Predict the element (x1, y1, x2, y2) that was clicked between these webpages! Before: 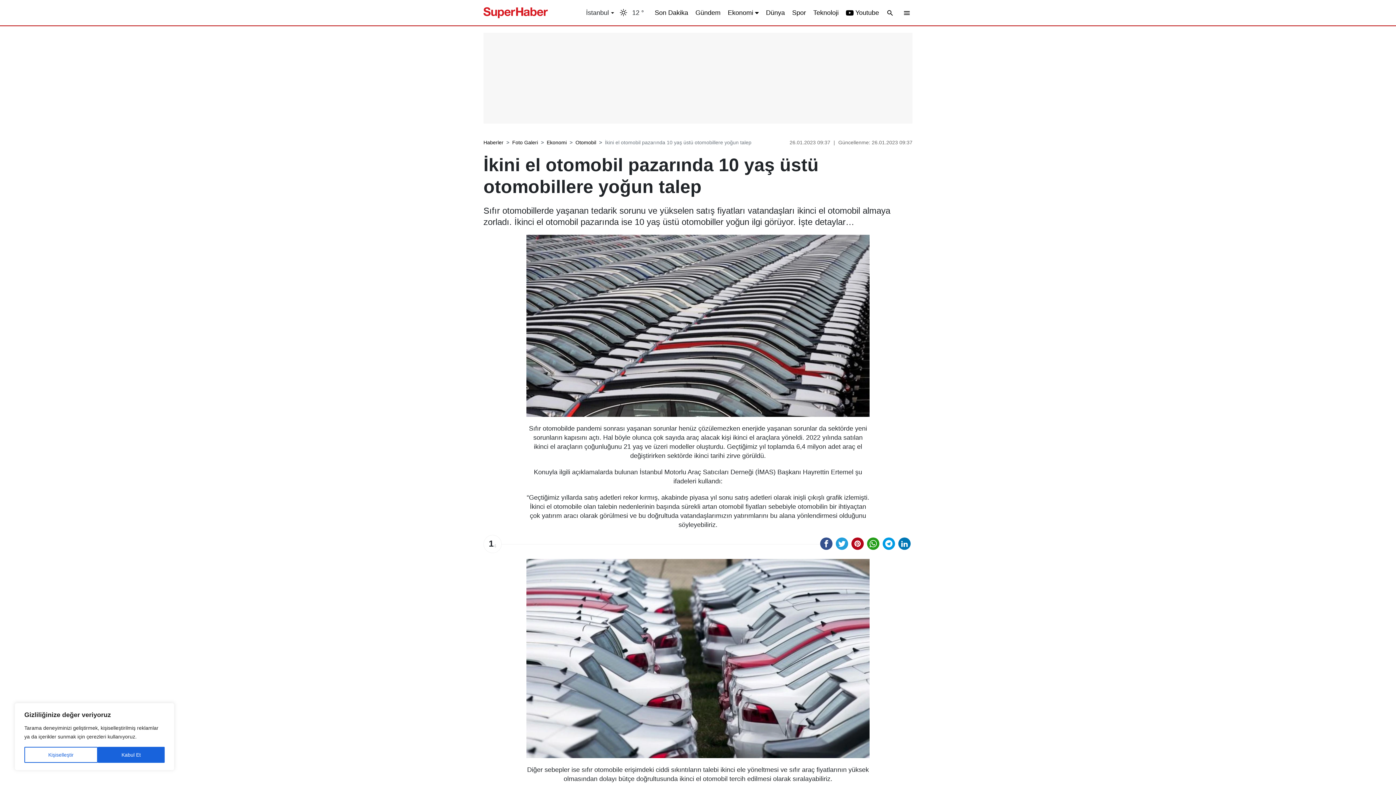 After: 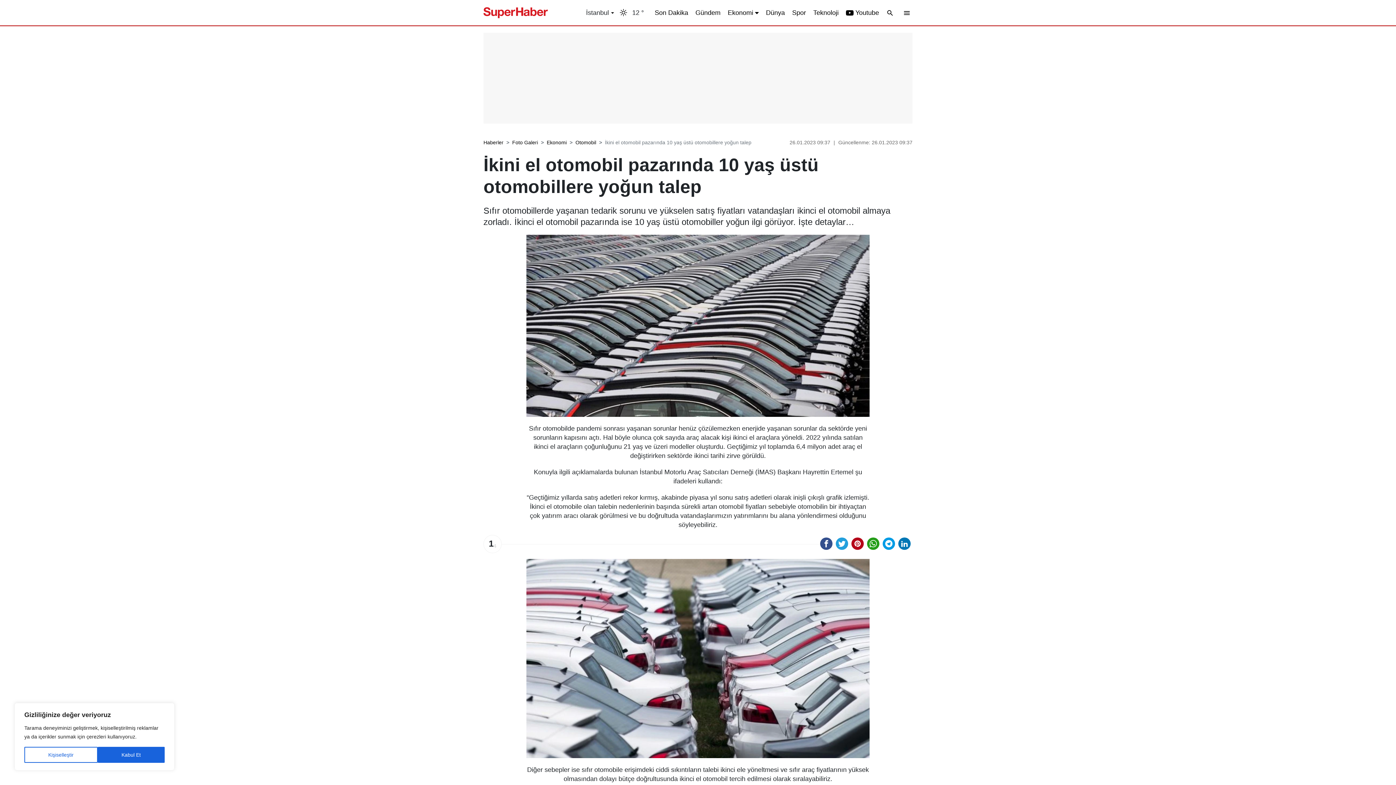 Action: label: Otomobil bbox: (575, 138, 596, 146)